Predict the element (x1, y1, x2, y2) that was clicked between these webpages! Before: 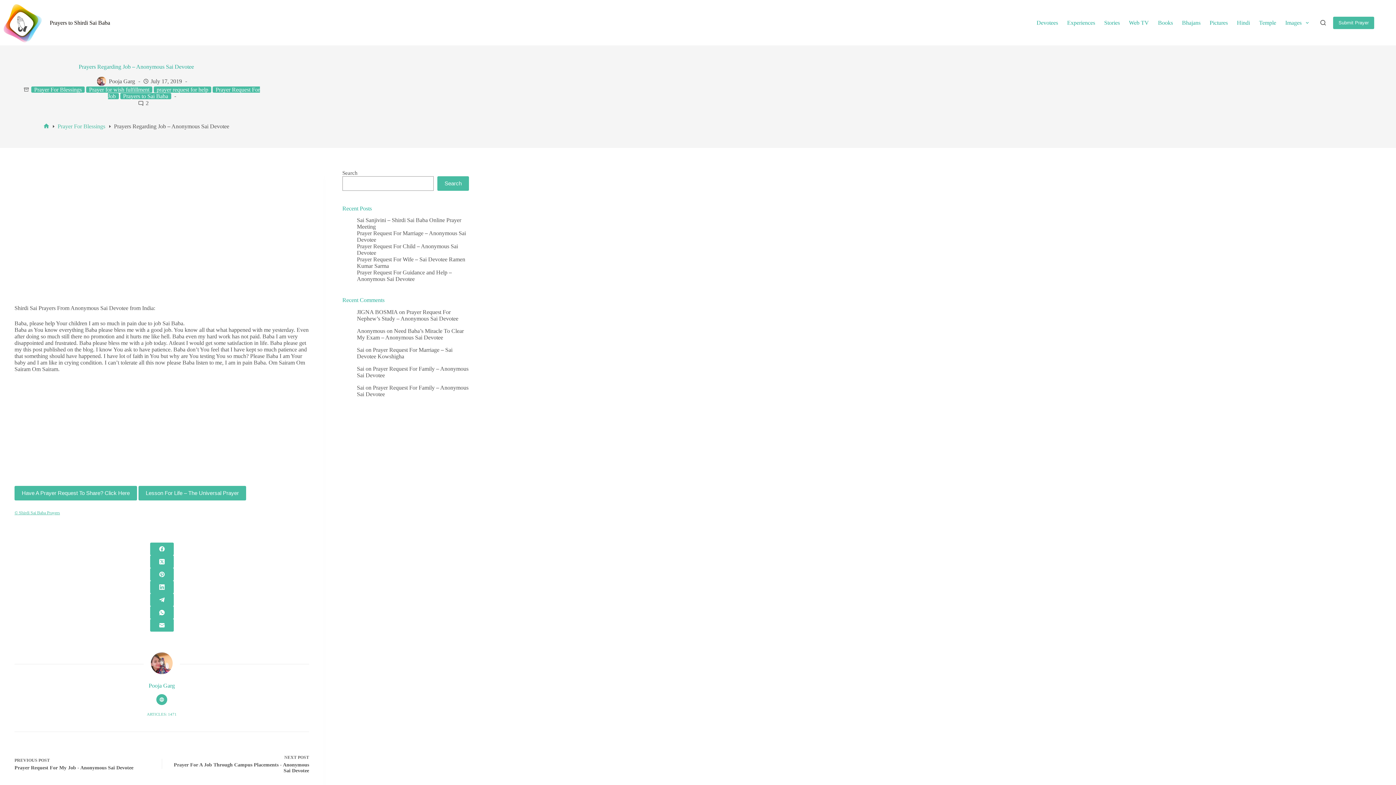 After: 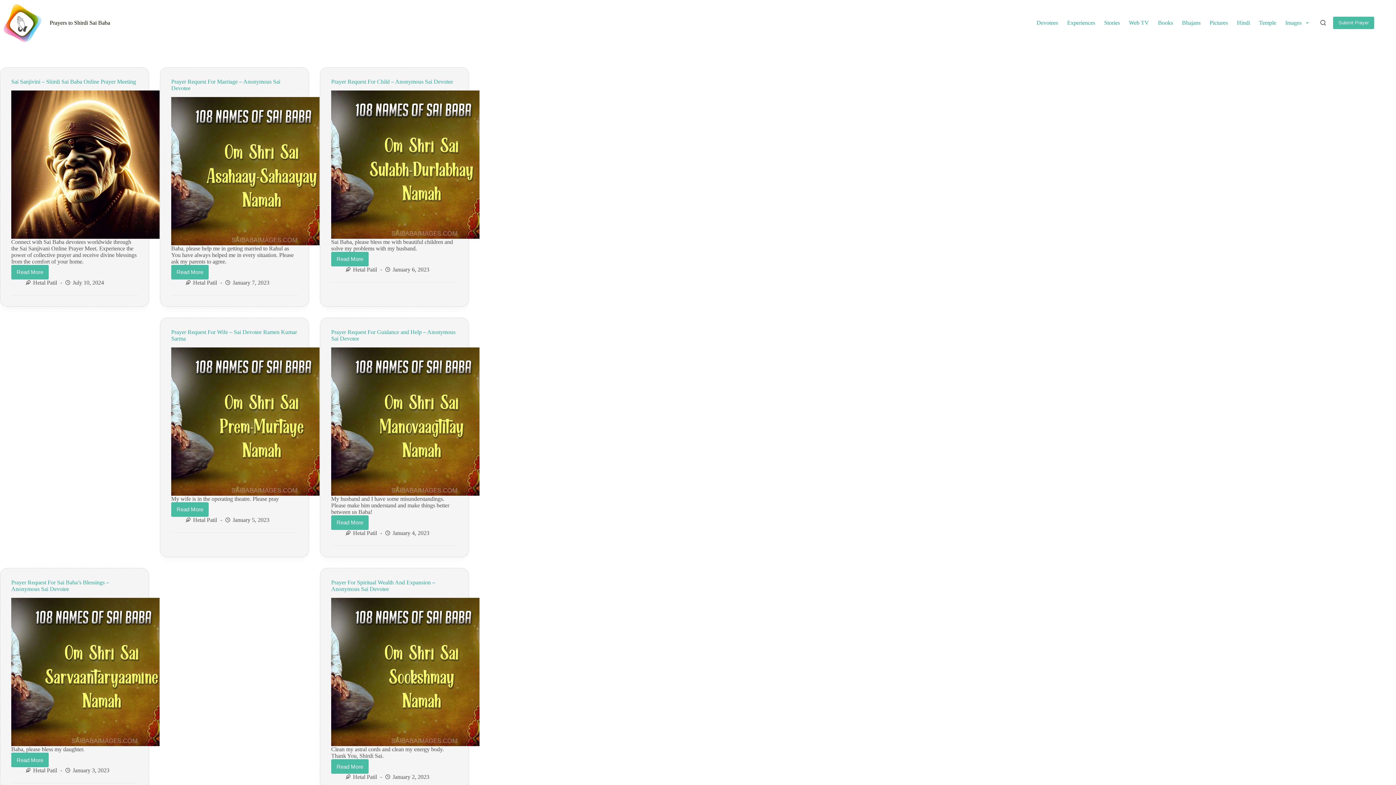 Action: label: Prayers to Shirdi Sai Baba bbox: (49, 19, 110, 25)